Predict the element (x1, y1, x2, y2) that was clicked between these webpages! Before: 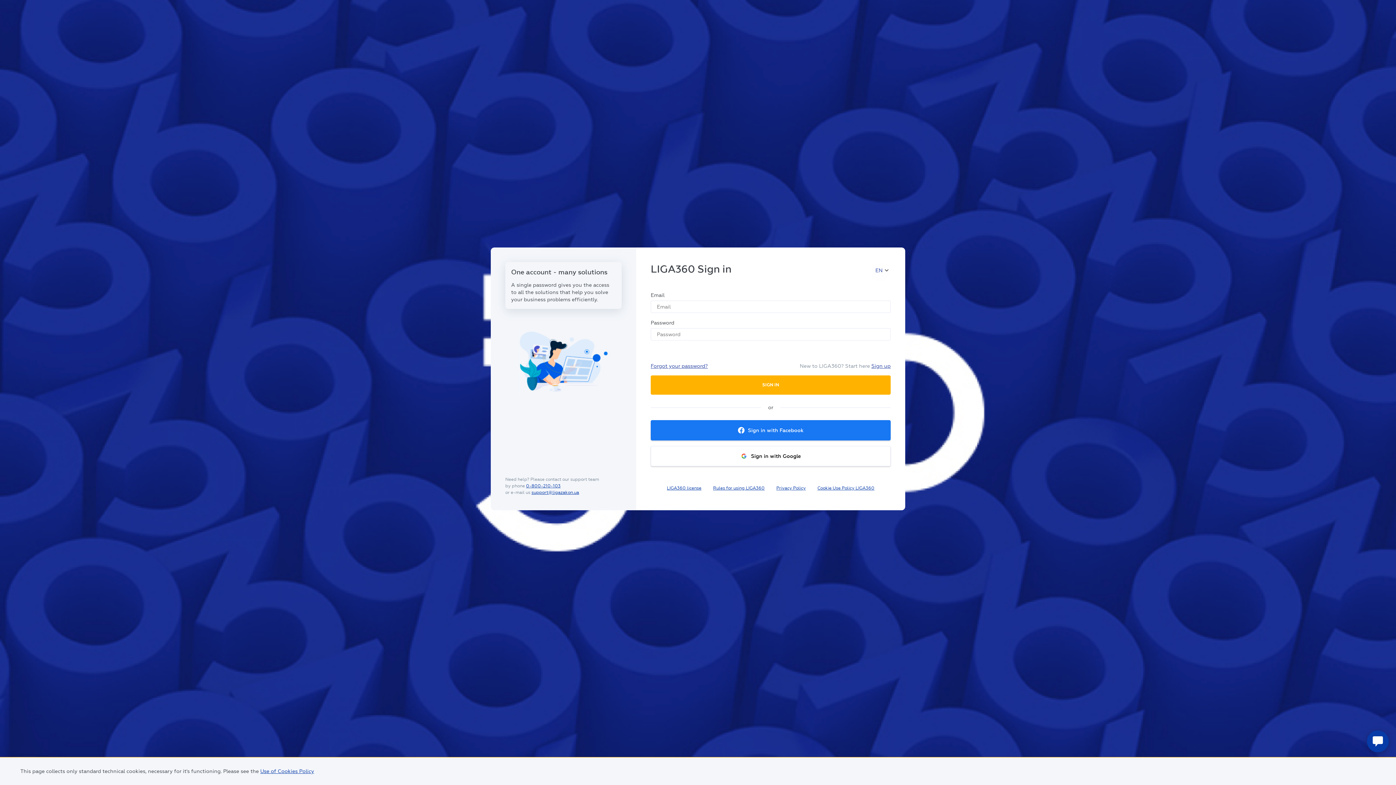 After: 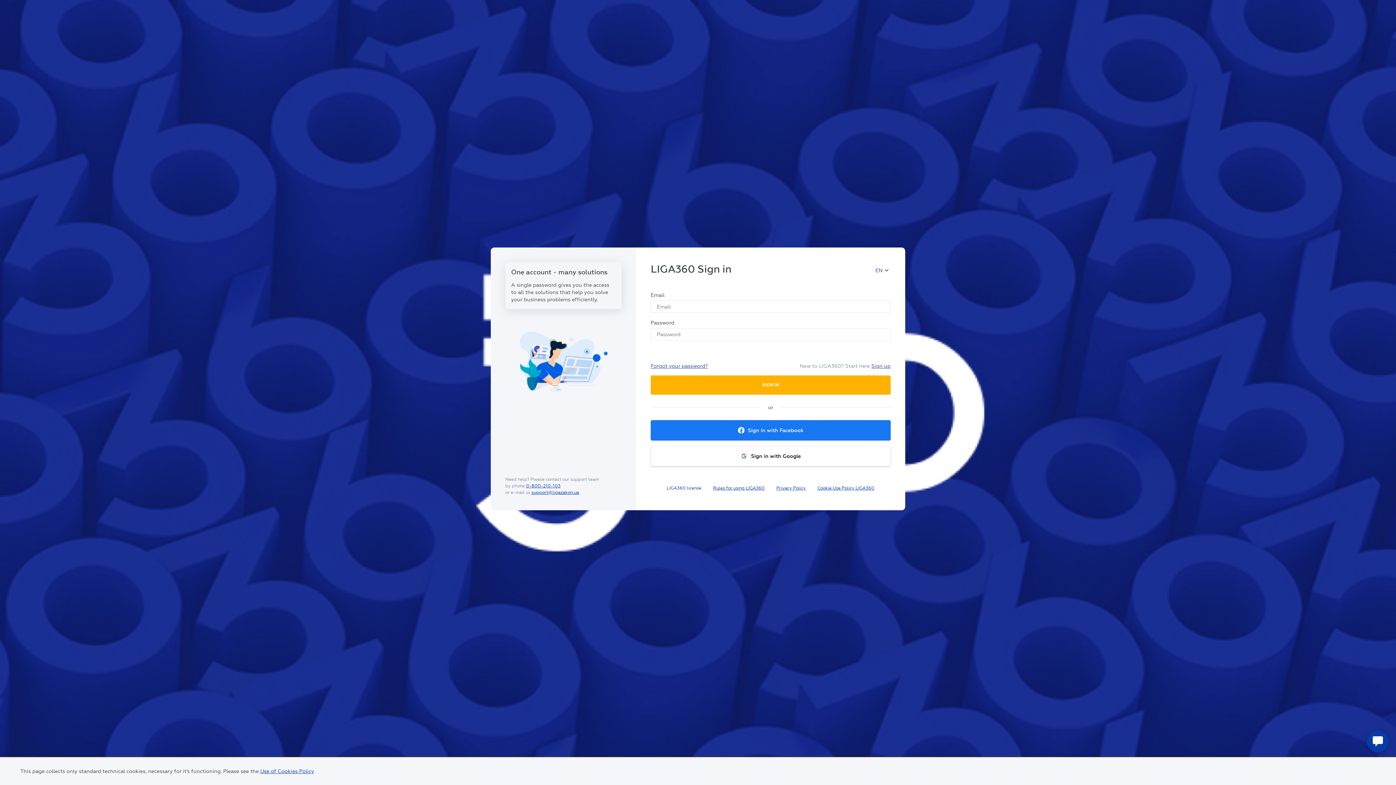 Action: label: LIGA360 license bbox: (667, 485, 701, 491)